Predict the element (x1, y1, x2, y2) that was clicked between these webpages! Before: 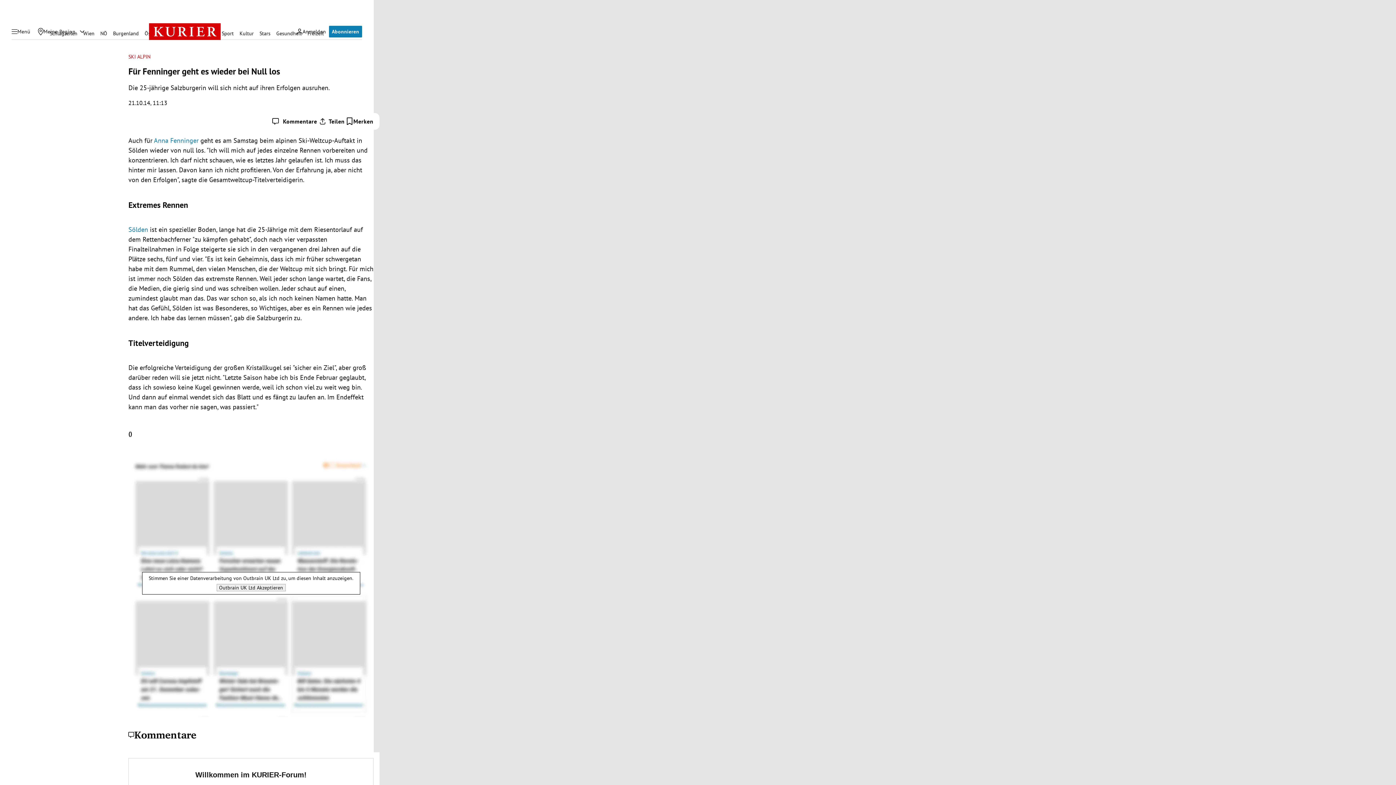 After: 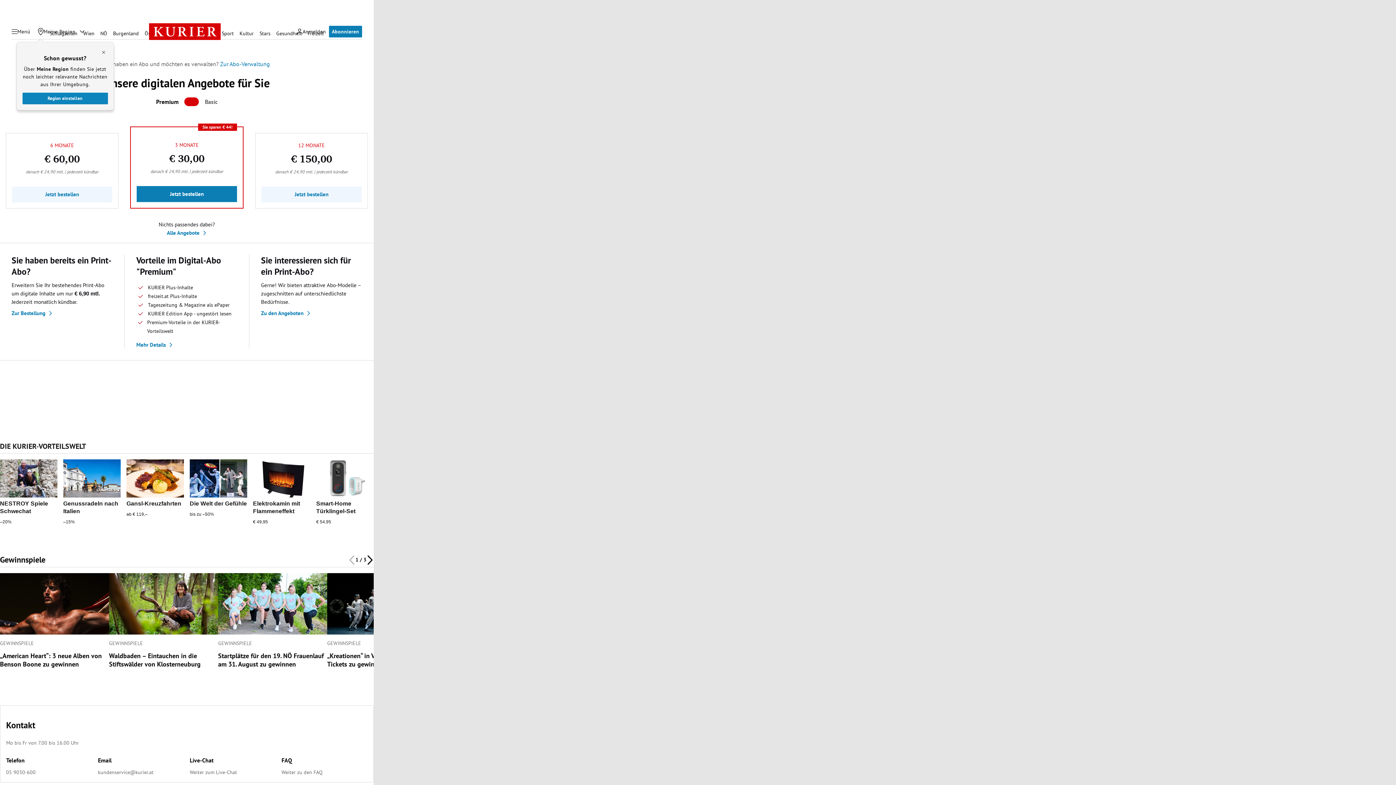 Action: bbox: (329, 25, 362, 37) label: Abonnieren